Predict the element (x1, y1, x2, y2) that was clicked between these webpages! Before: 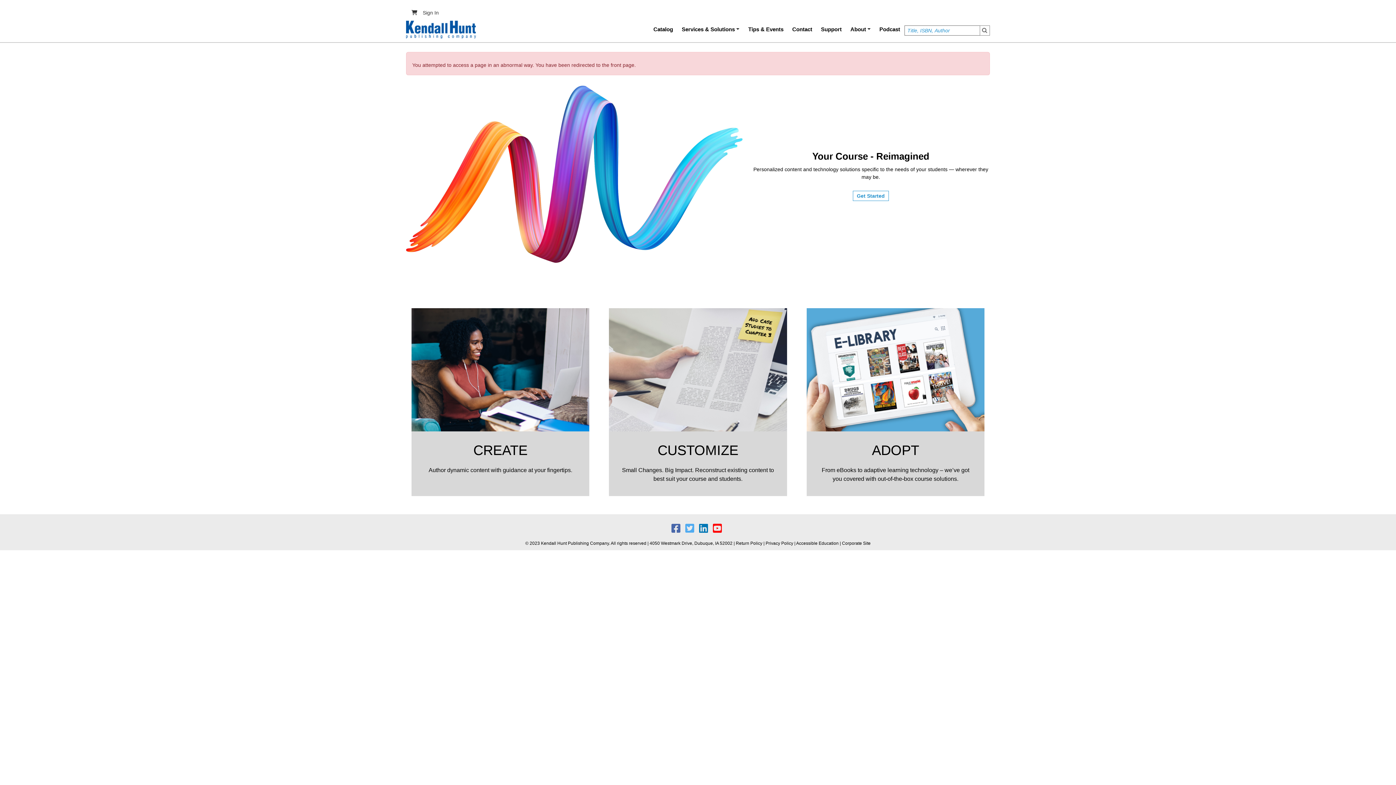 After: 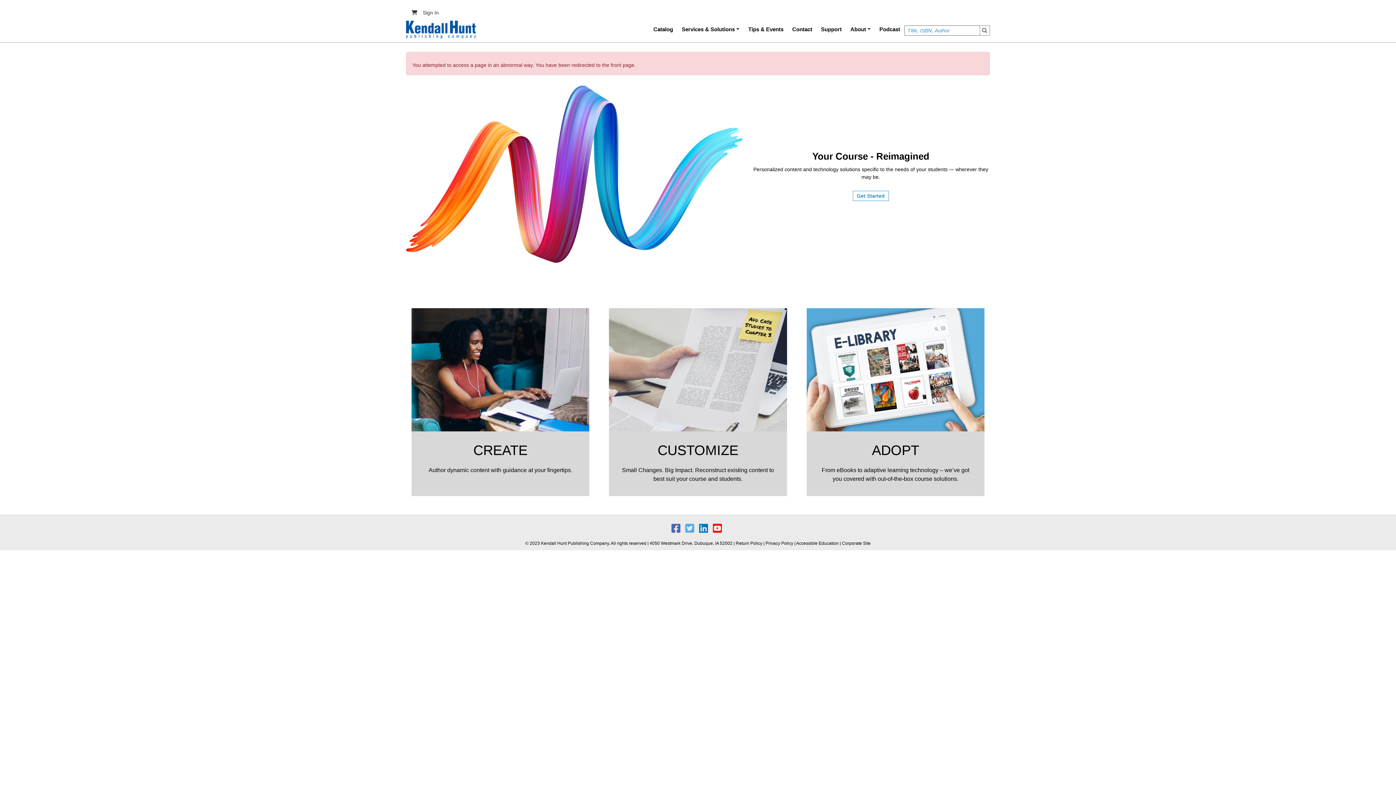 Action: label:   bbox: (685, 527, 697, 533)